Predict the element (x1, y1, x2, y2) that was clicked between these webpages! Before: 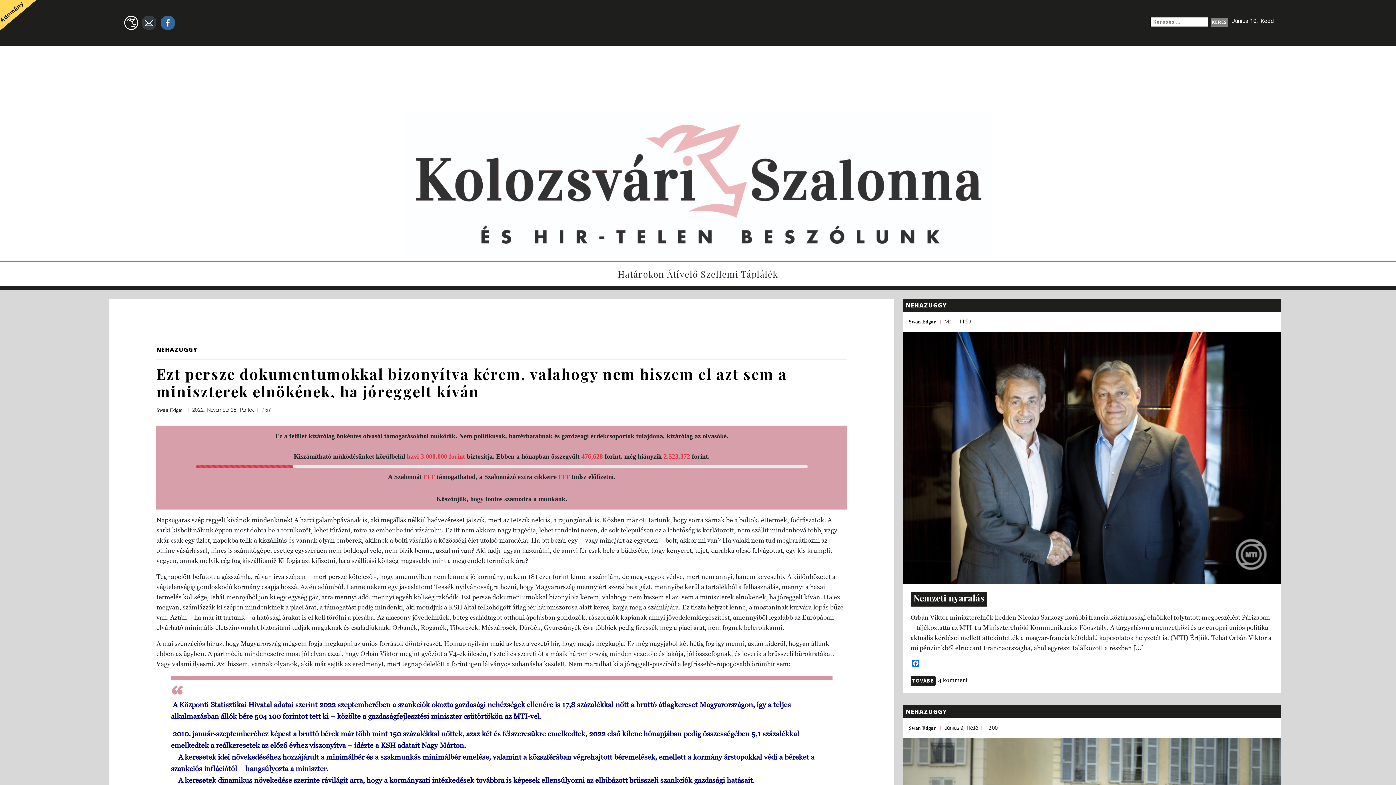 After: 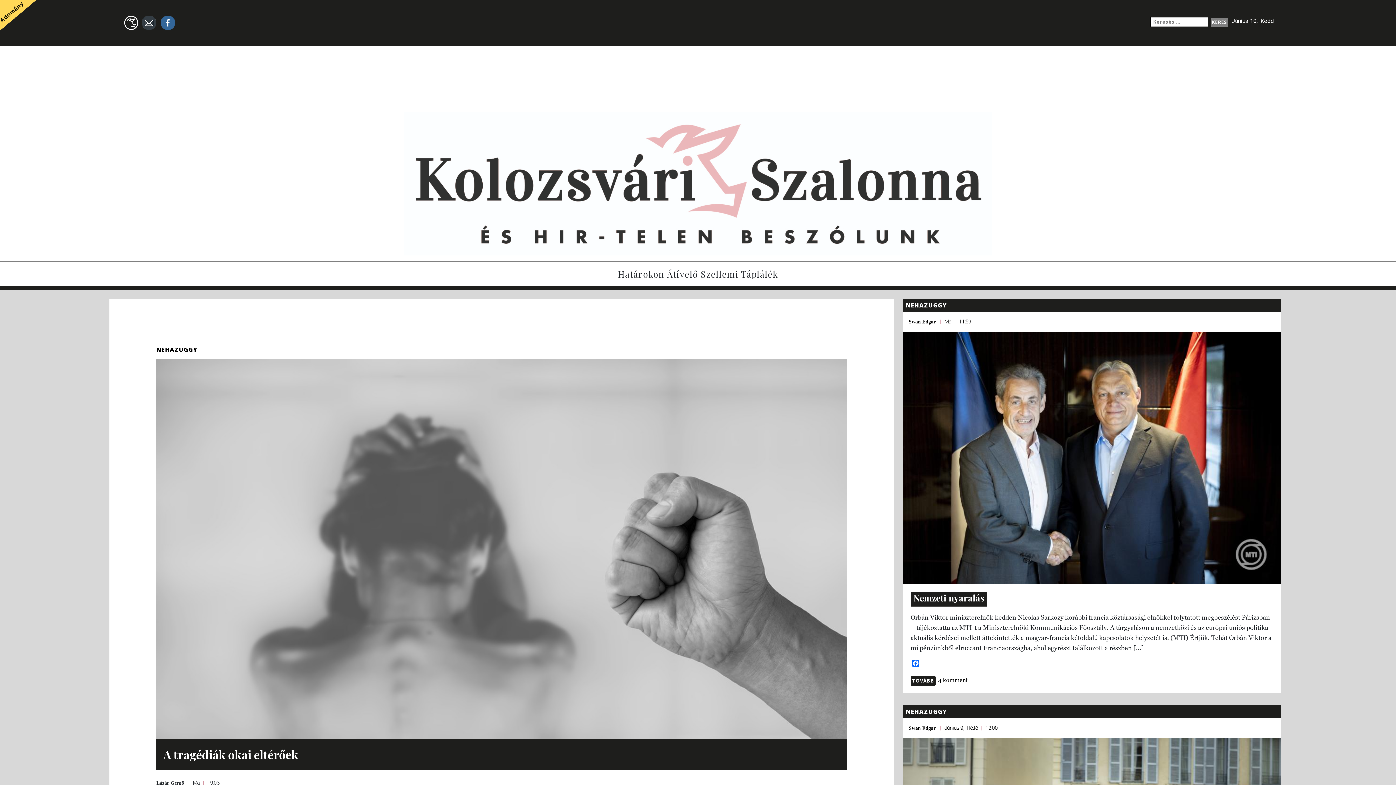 Action: bbox: (122, 19, 141, 25) label:  